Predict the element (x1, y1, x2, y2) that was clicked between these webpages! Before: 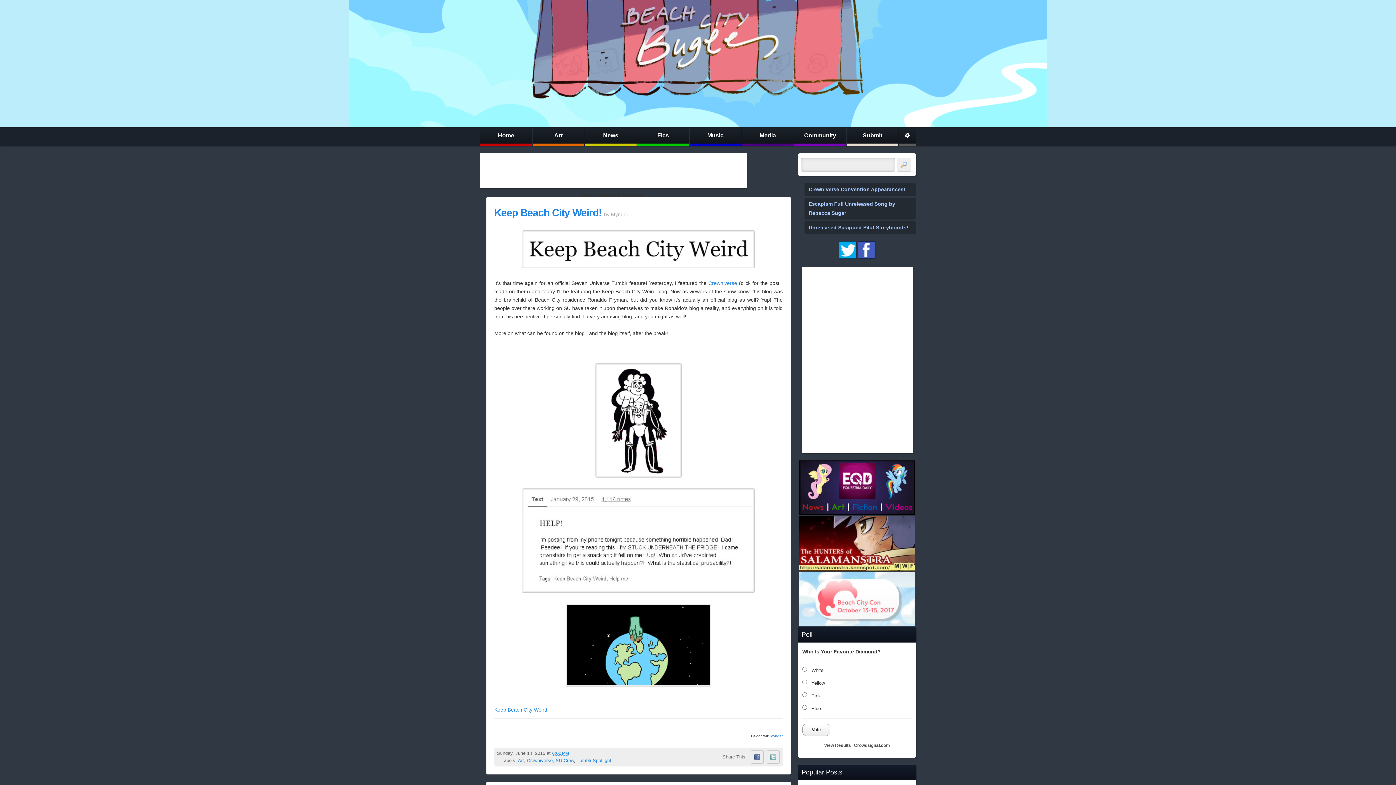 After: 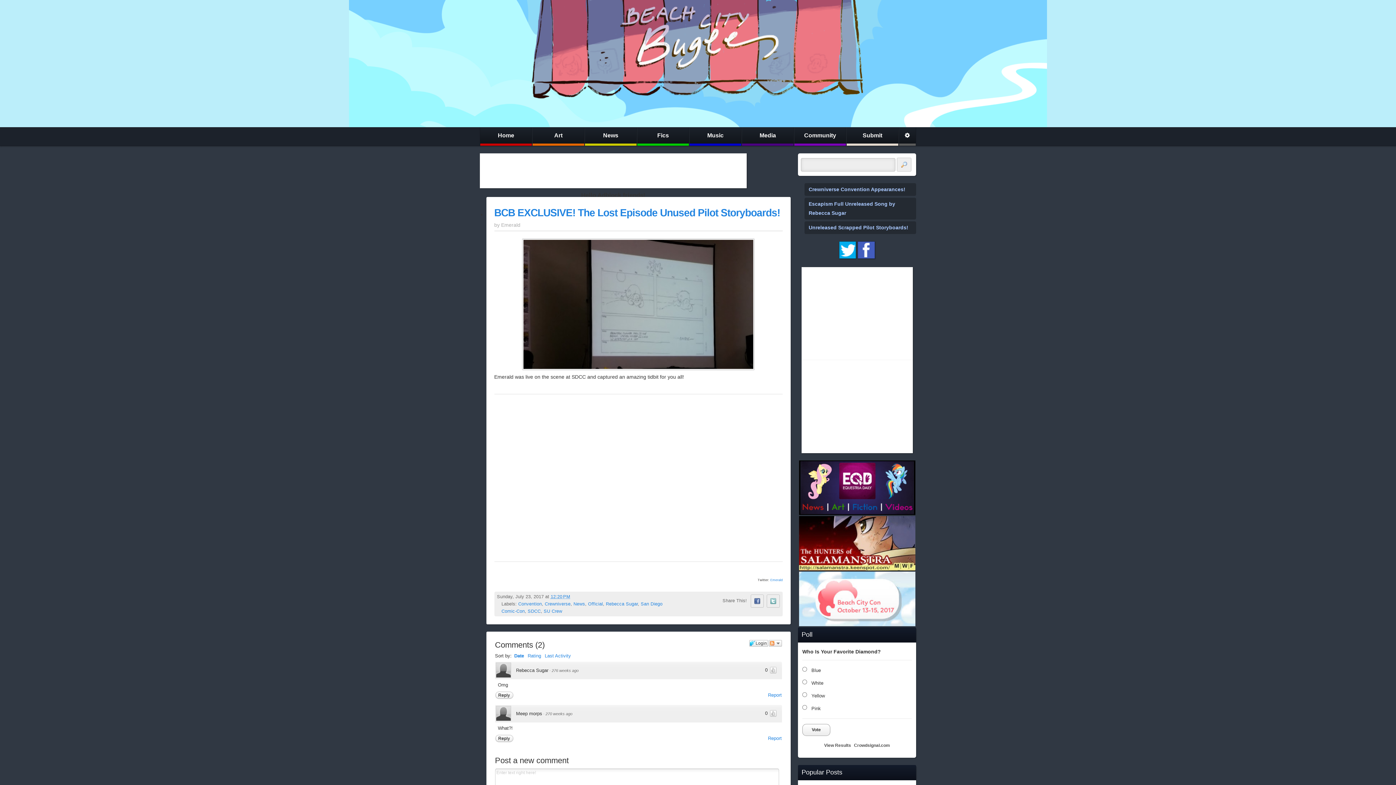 Action: label: Unreleased Scrapped Pilot Storyboards! bbox: (808, 224, 908, 230)